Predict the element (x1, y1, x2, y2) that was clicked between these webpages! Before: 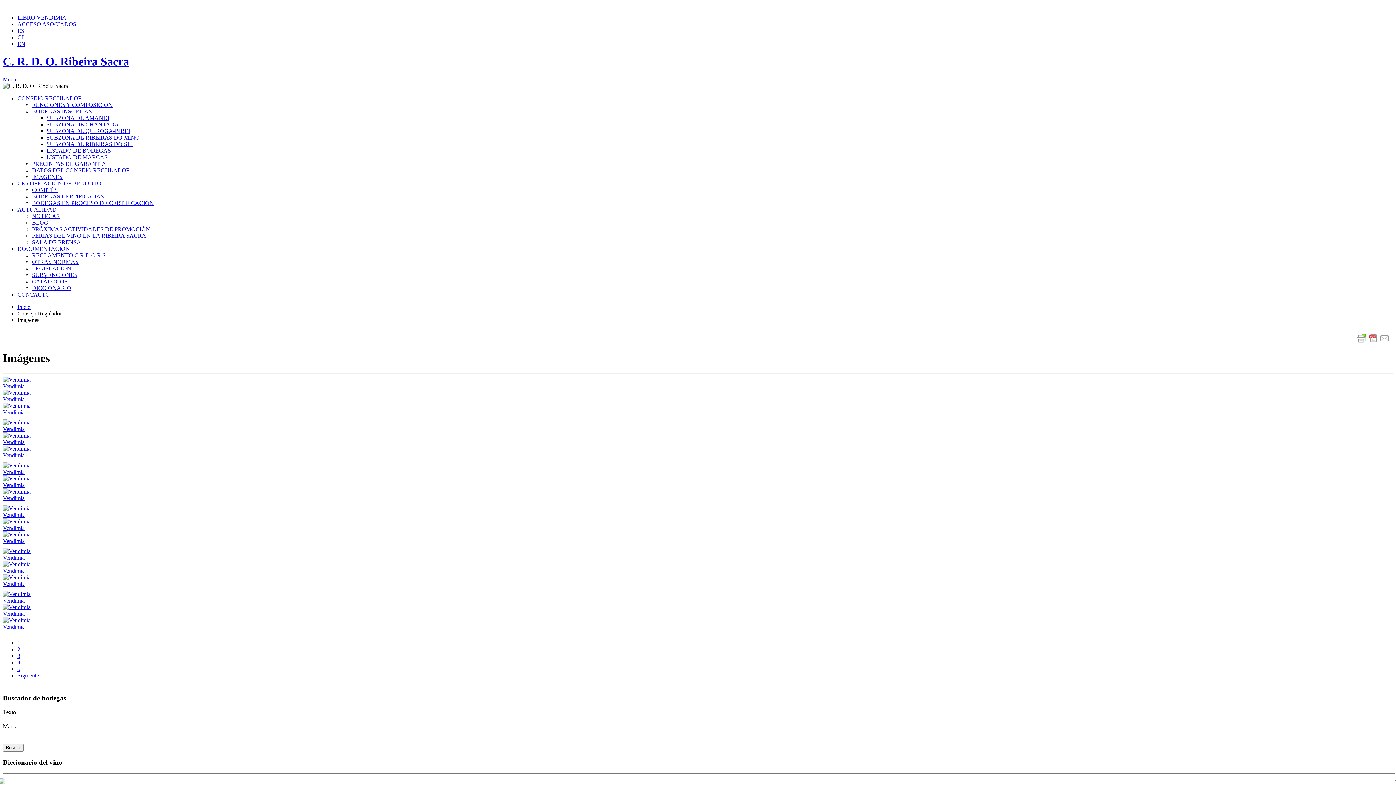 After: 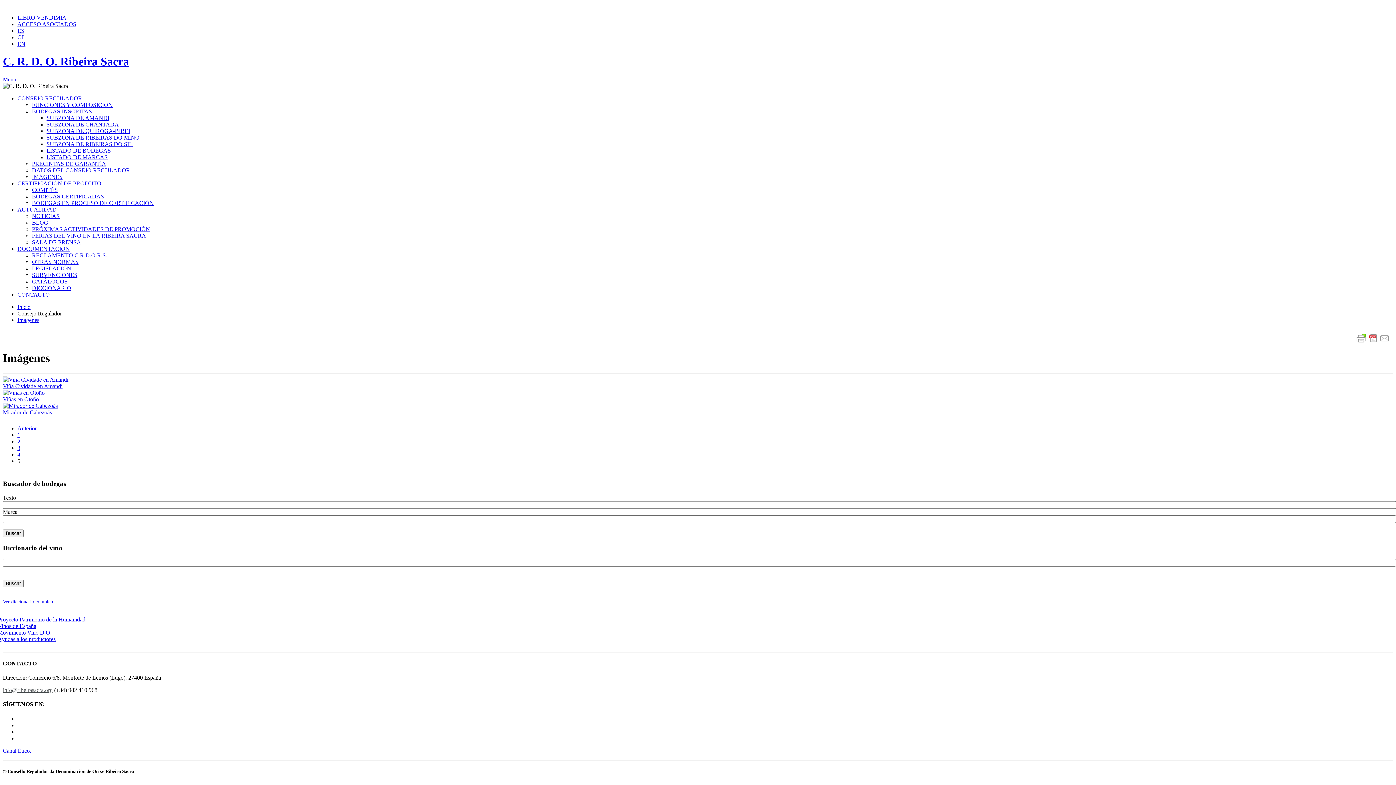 Action: bbox: (17, 672, 38, 678) label: Siguiente